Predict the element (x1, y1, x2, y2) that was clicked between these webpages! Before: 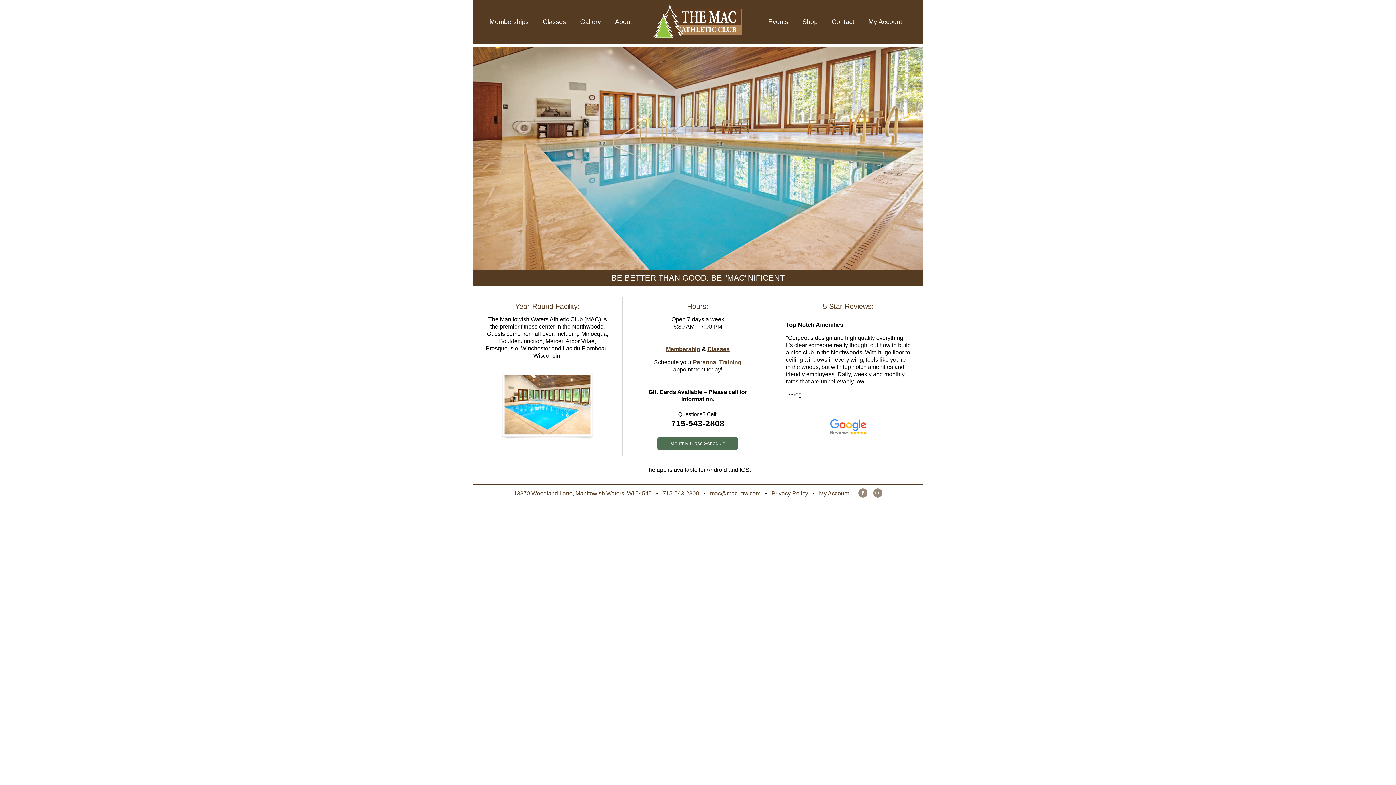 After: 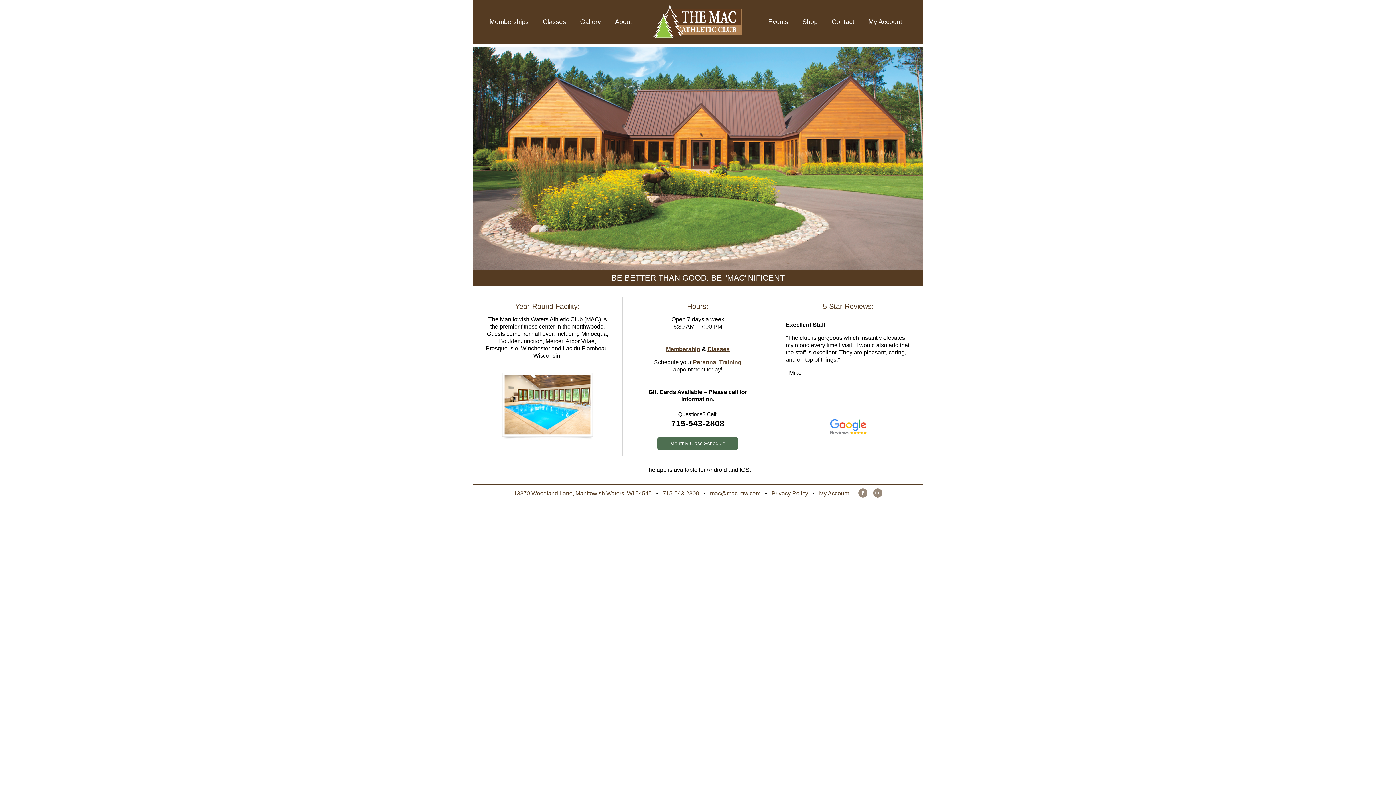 Action: label: Shop bbox: (802, 18, 817, 25)